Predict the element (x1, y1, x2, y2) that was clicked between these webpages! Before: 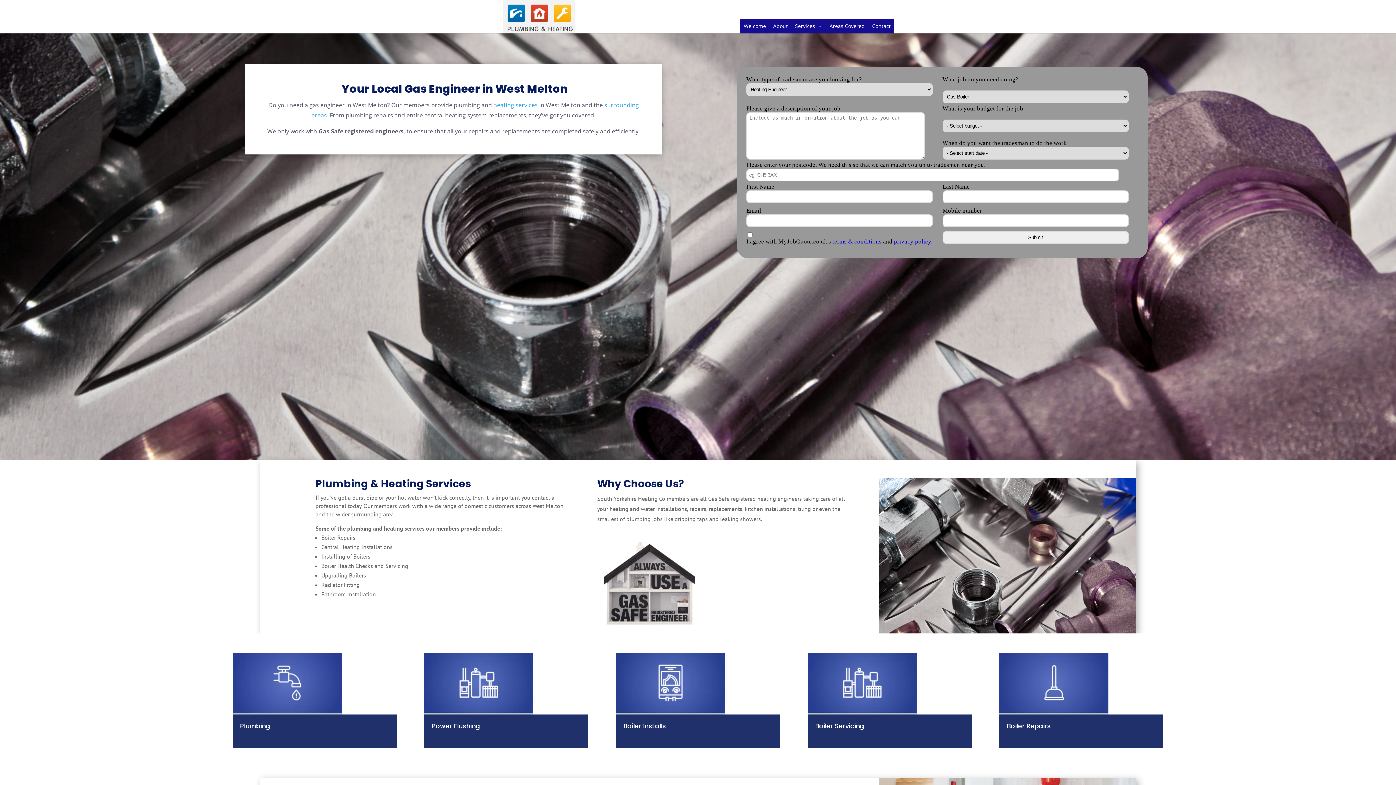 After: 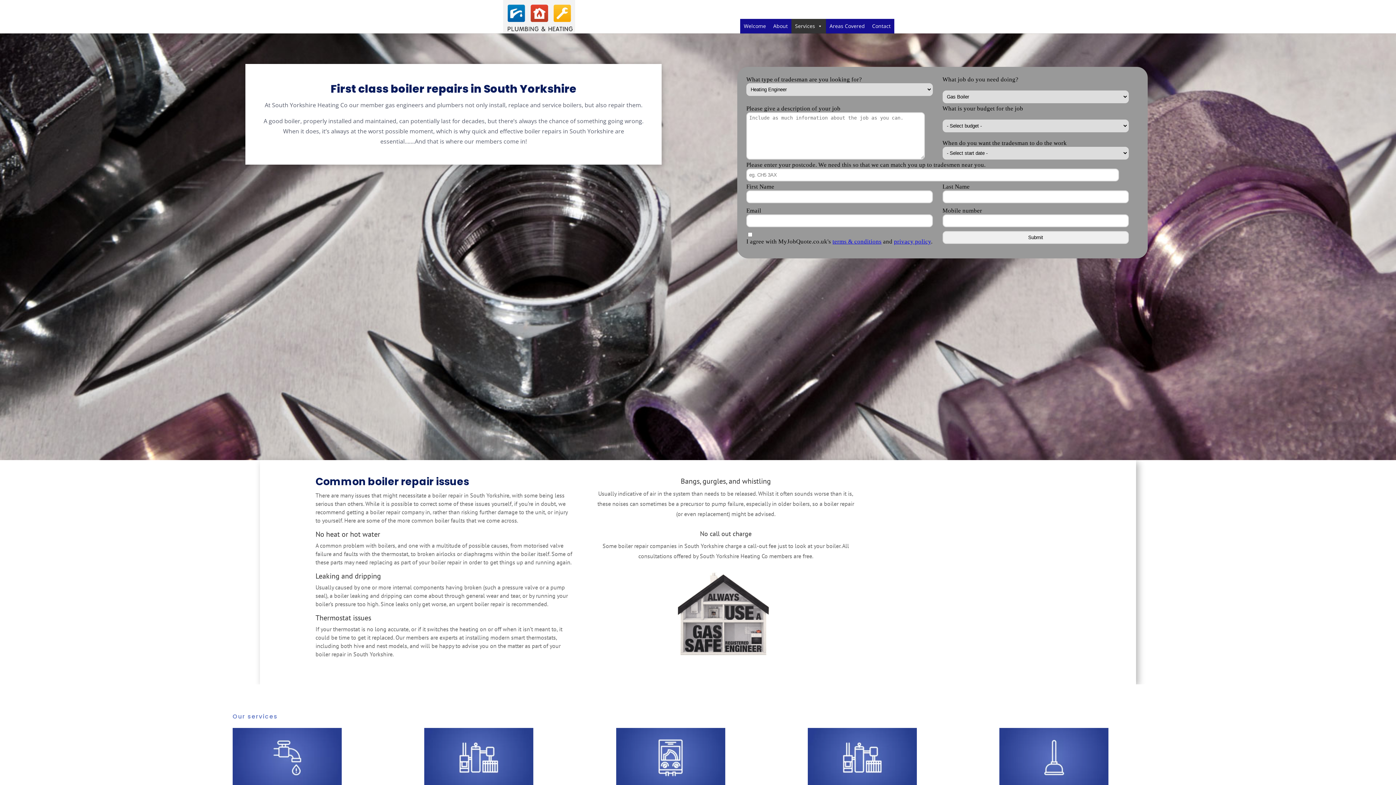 Action: bbox: (999, 707, 1108, 714)